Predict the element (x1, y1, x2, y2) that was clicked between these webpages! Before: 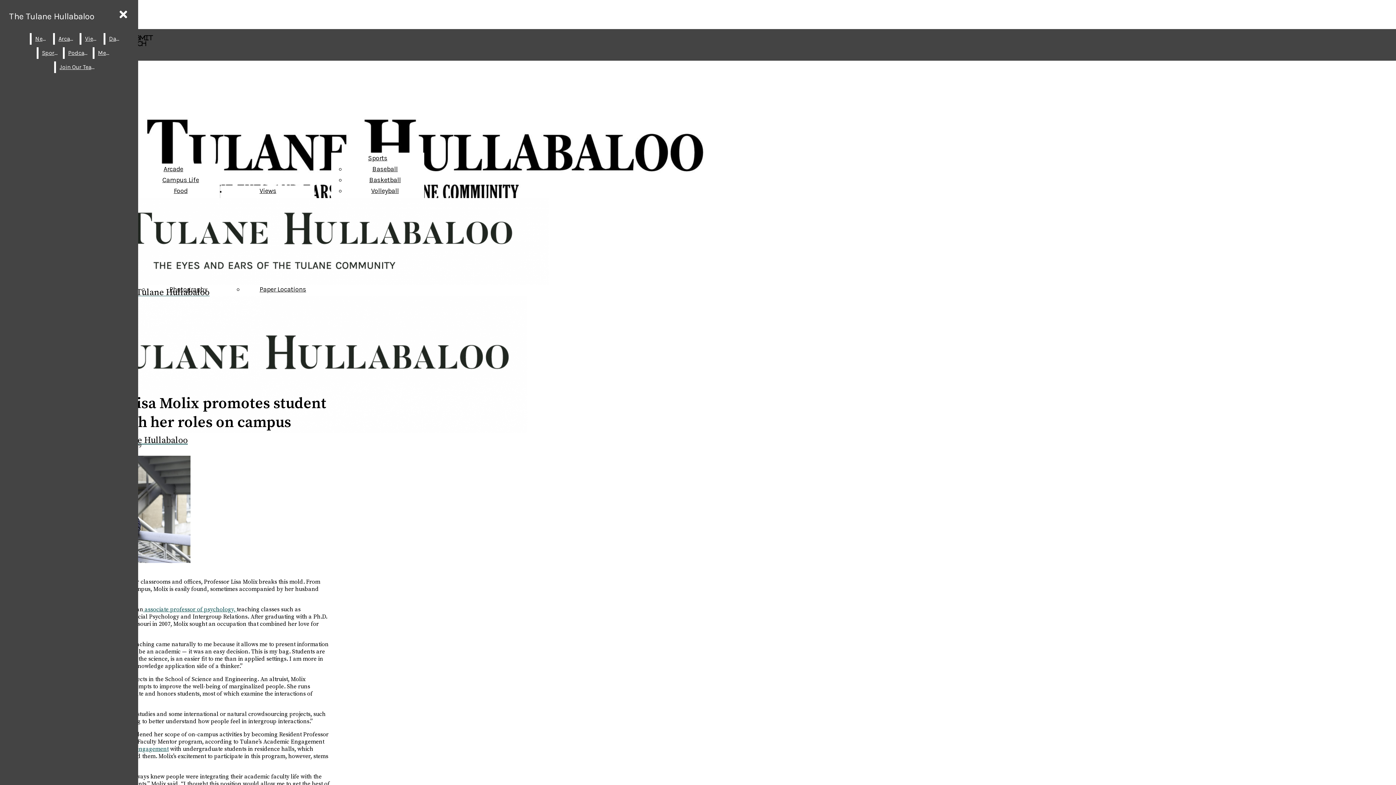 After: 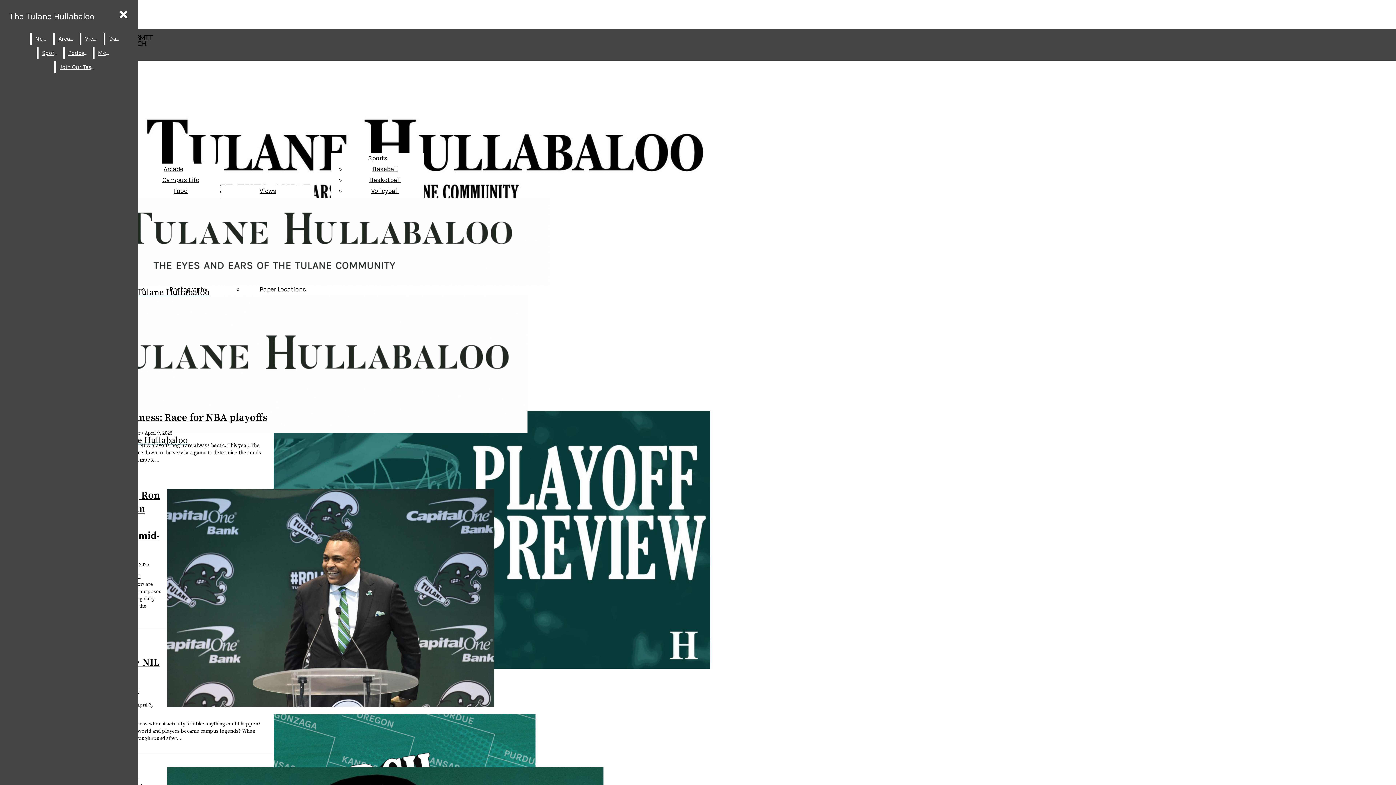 Action: label: Basketball bbox: (369, 176, 400, 184)